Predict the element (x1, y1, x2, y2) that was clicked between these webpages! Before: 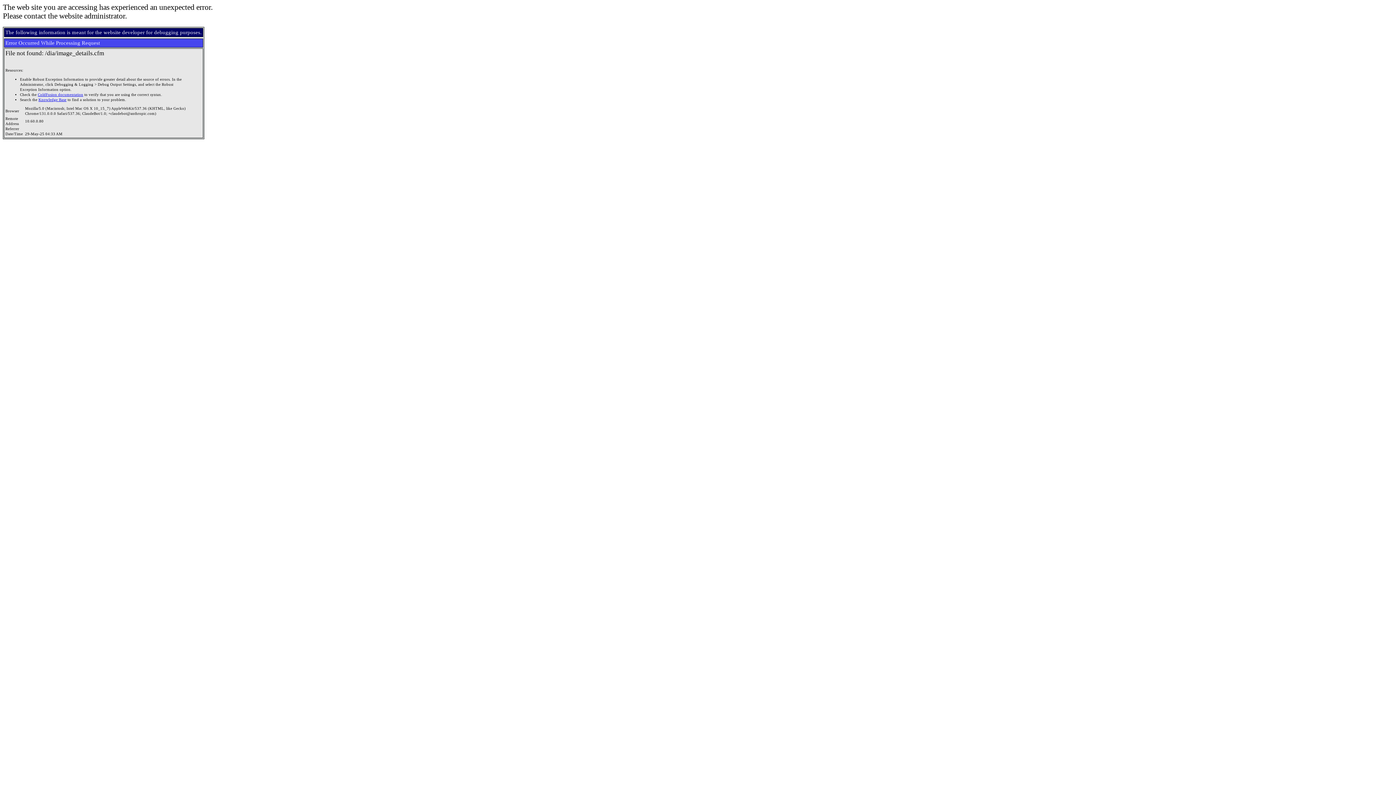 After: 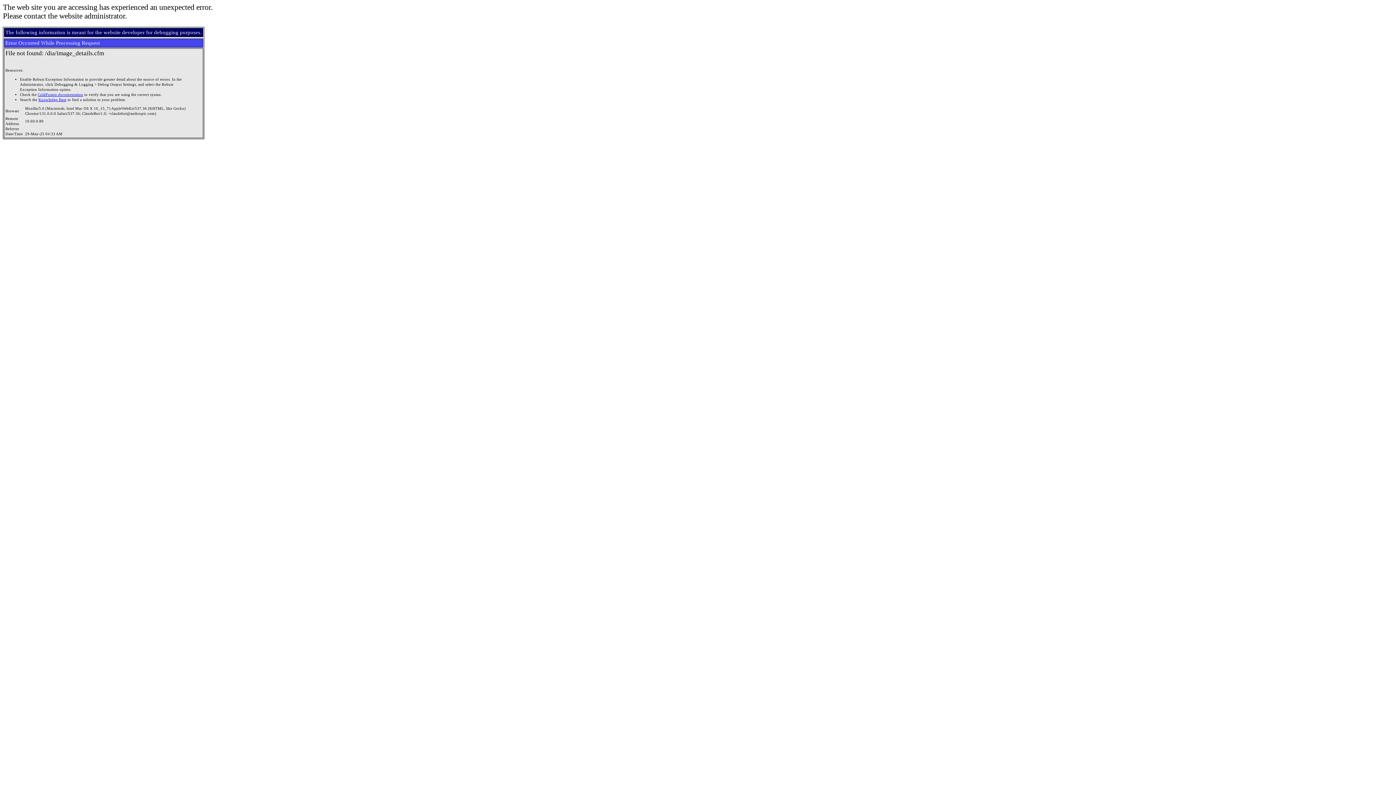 Action: bbox: (38, 97, 66, 101) label: Knowledge Base